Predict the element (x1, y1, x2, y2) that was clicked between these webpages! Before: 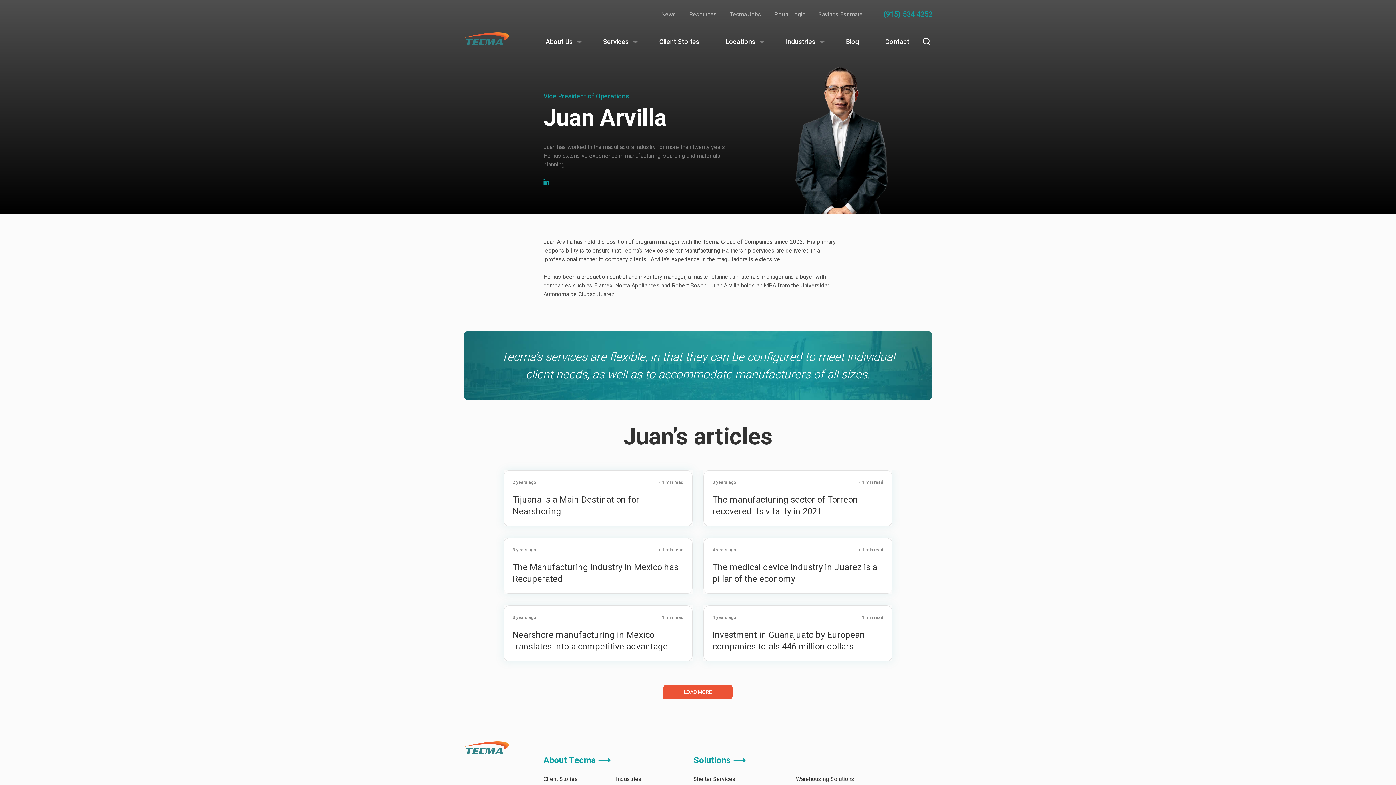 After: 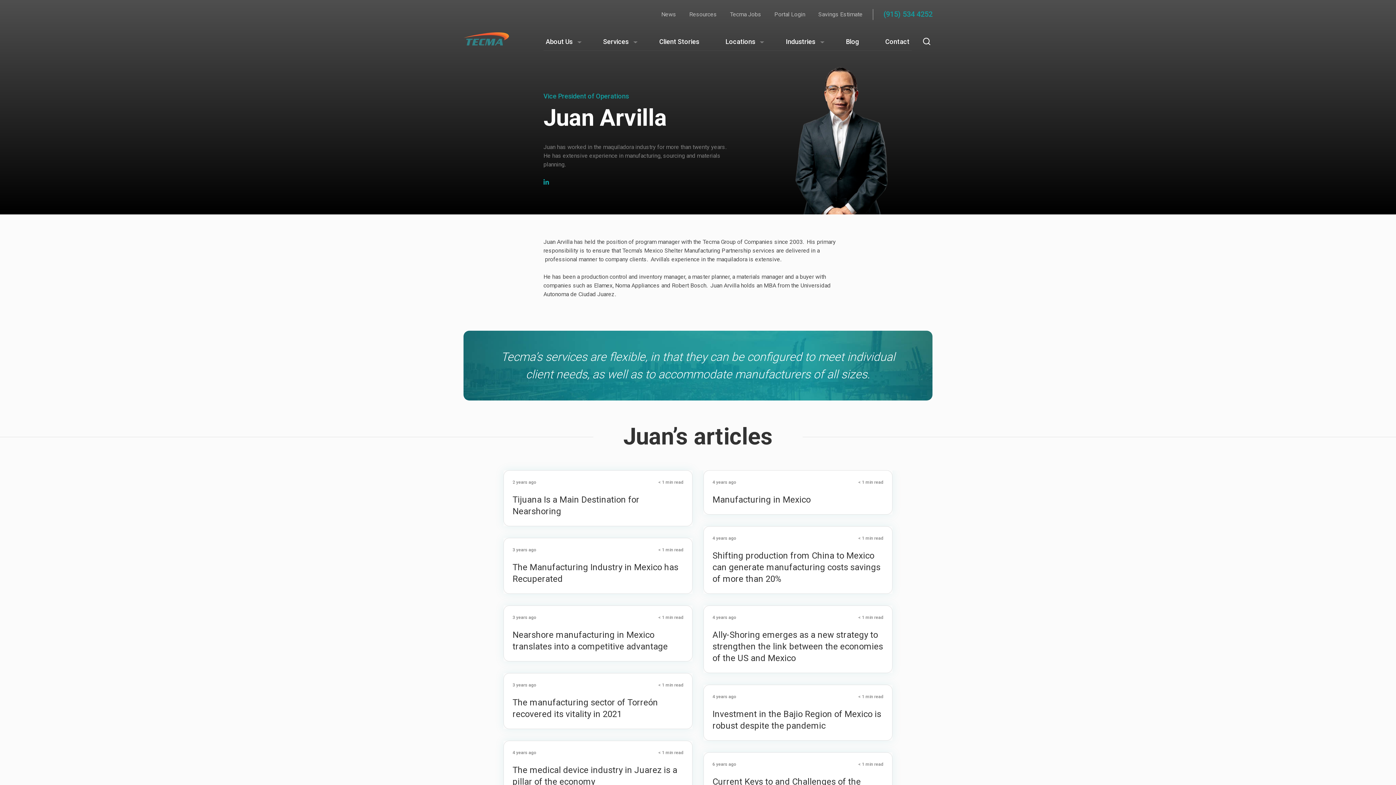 Action: bbox: (663, 685, 732, 699) label: Load More